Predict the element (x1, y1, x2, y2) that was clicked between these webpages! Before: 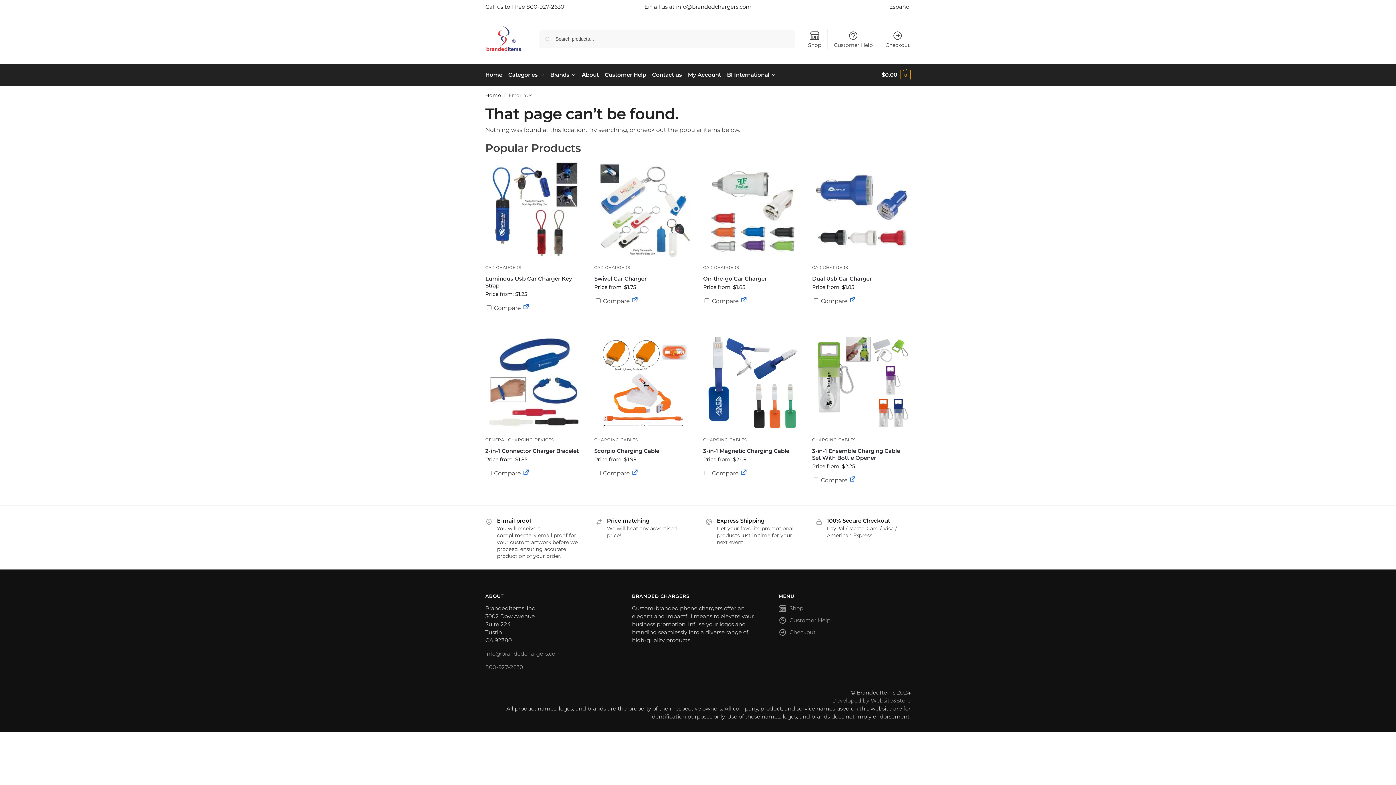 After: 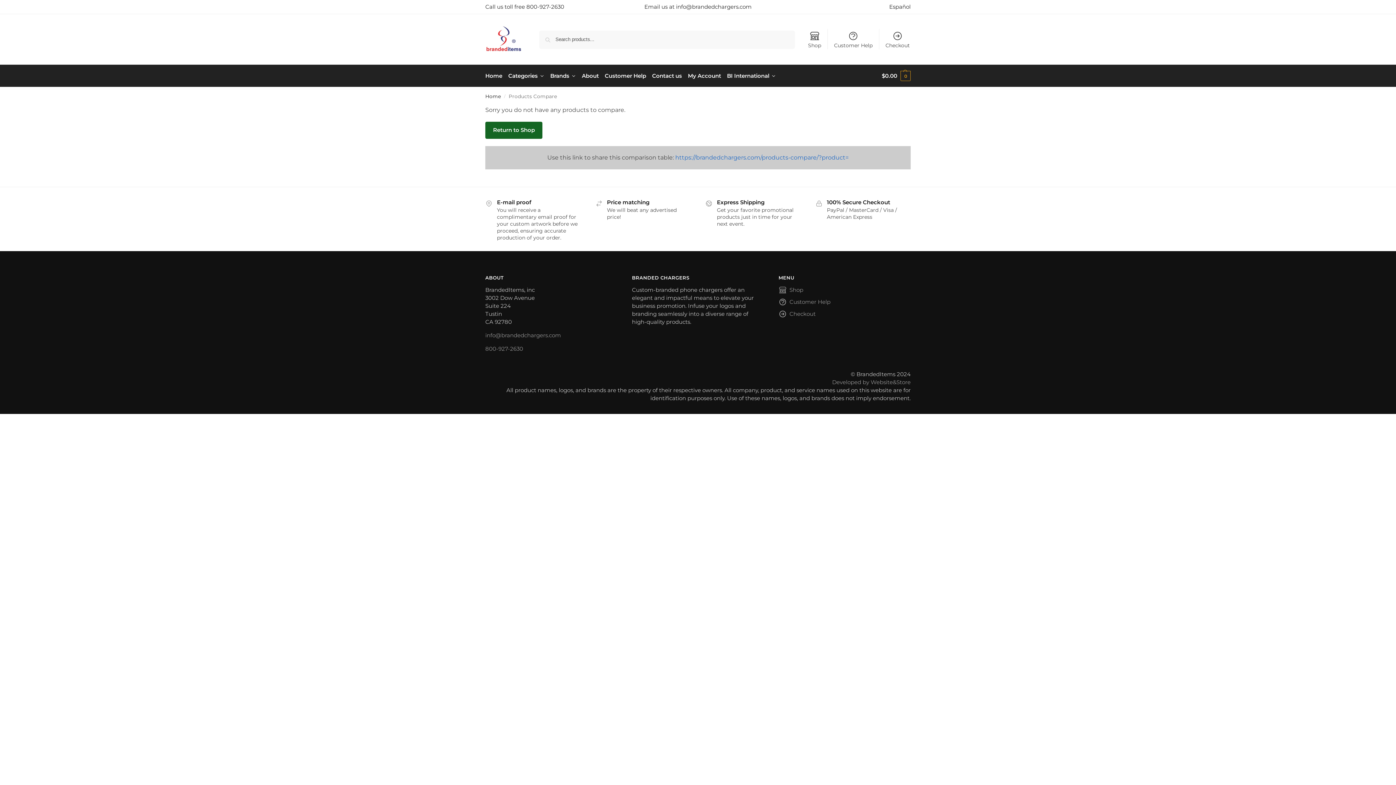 Action: bbox: (631, 470, 638, 476)